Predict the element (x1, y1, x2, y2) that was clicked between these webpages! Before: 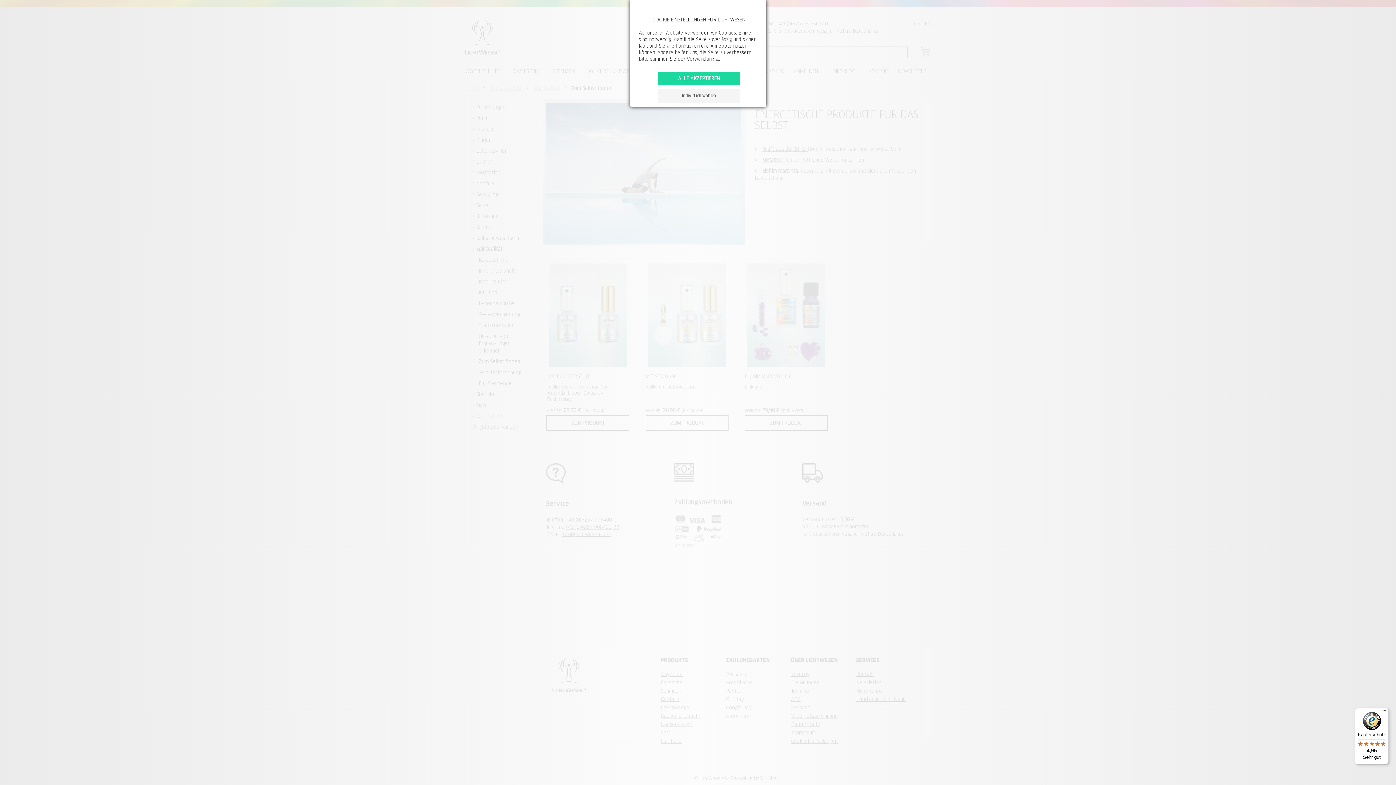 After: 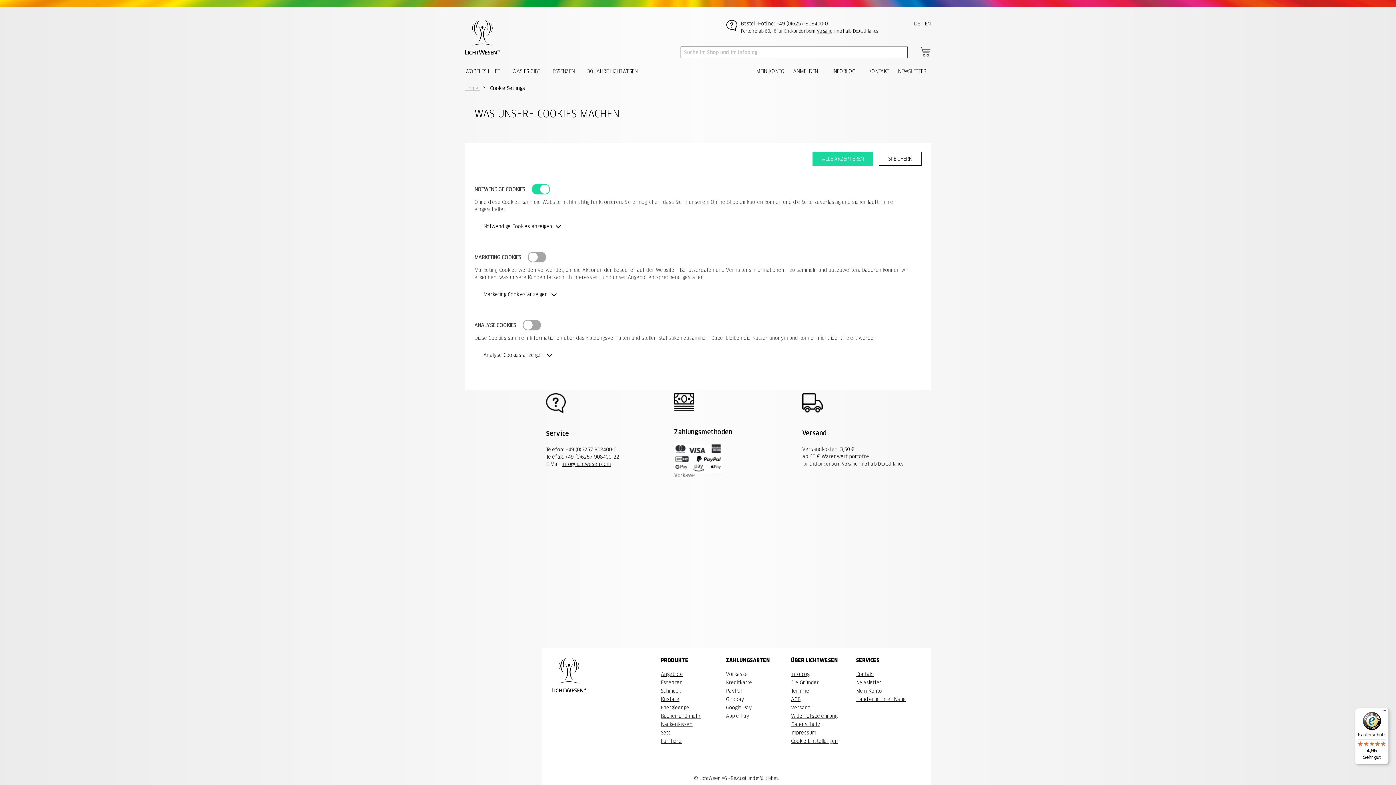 Action: bbox: (657, 89, 740, 102) label: Individuell wählen